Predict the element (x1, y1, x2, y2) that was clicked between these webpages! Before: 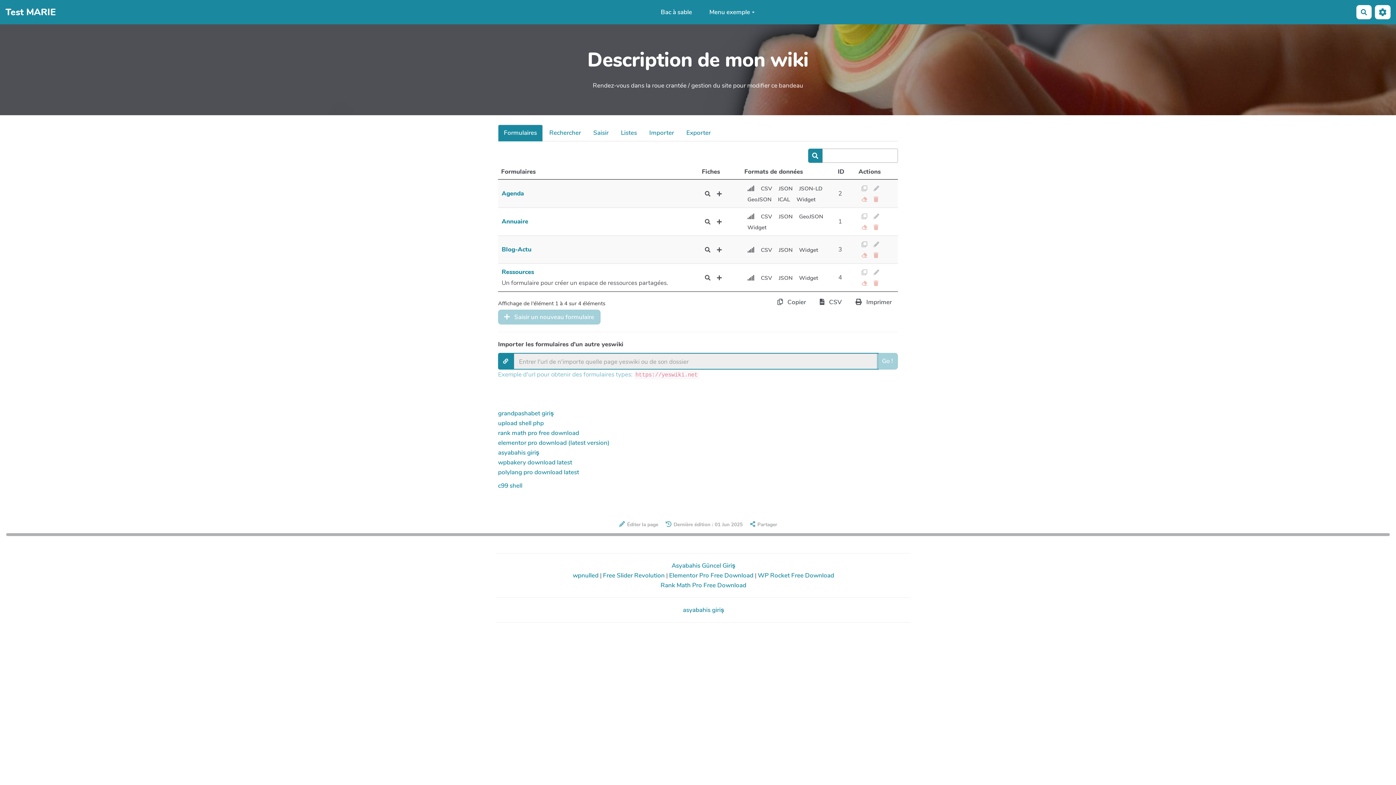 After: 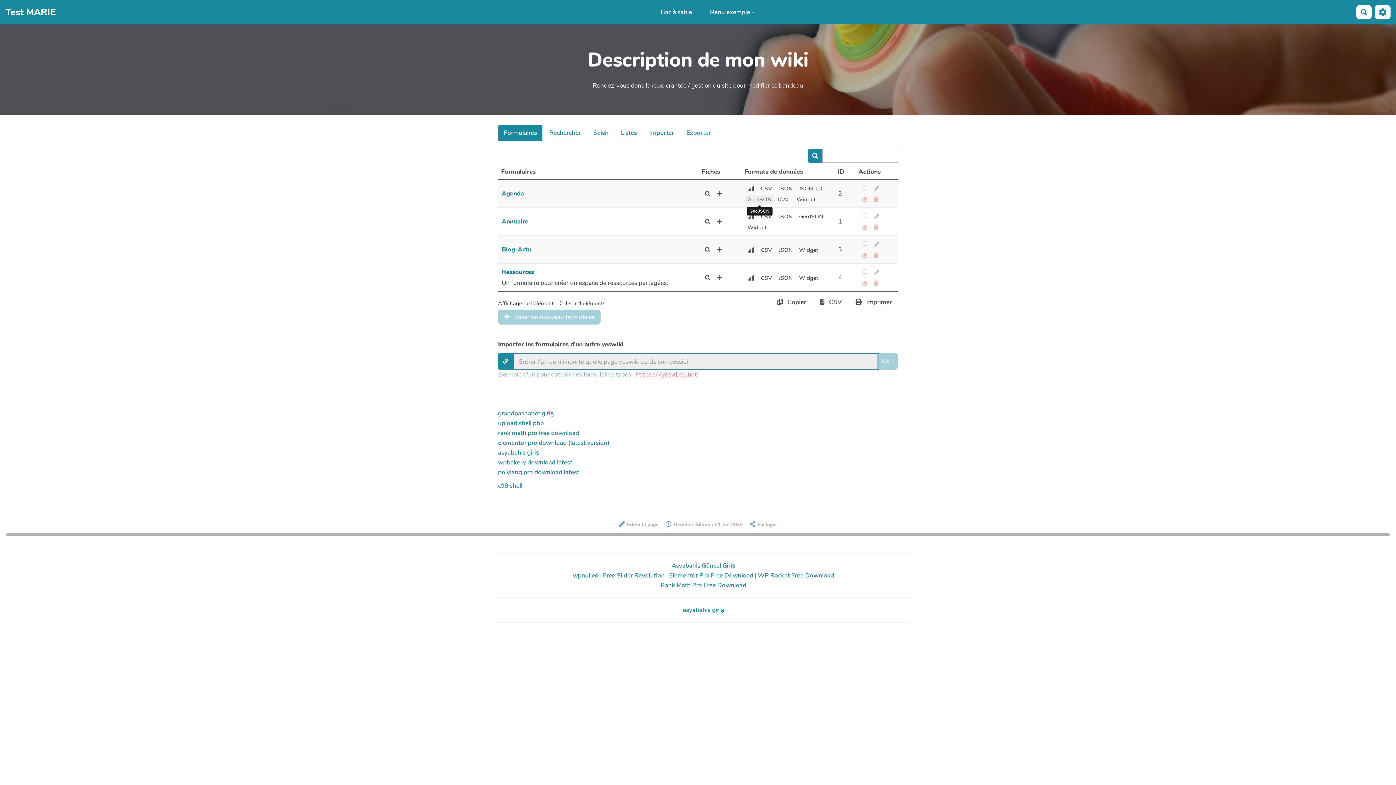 Action: label: GeoJSON bbox: (745, 194, 774, 204)